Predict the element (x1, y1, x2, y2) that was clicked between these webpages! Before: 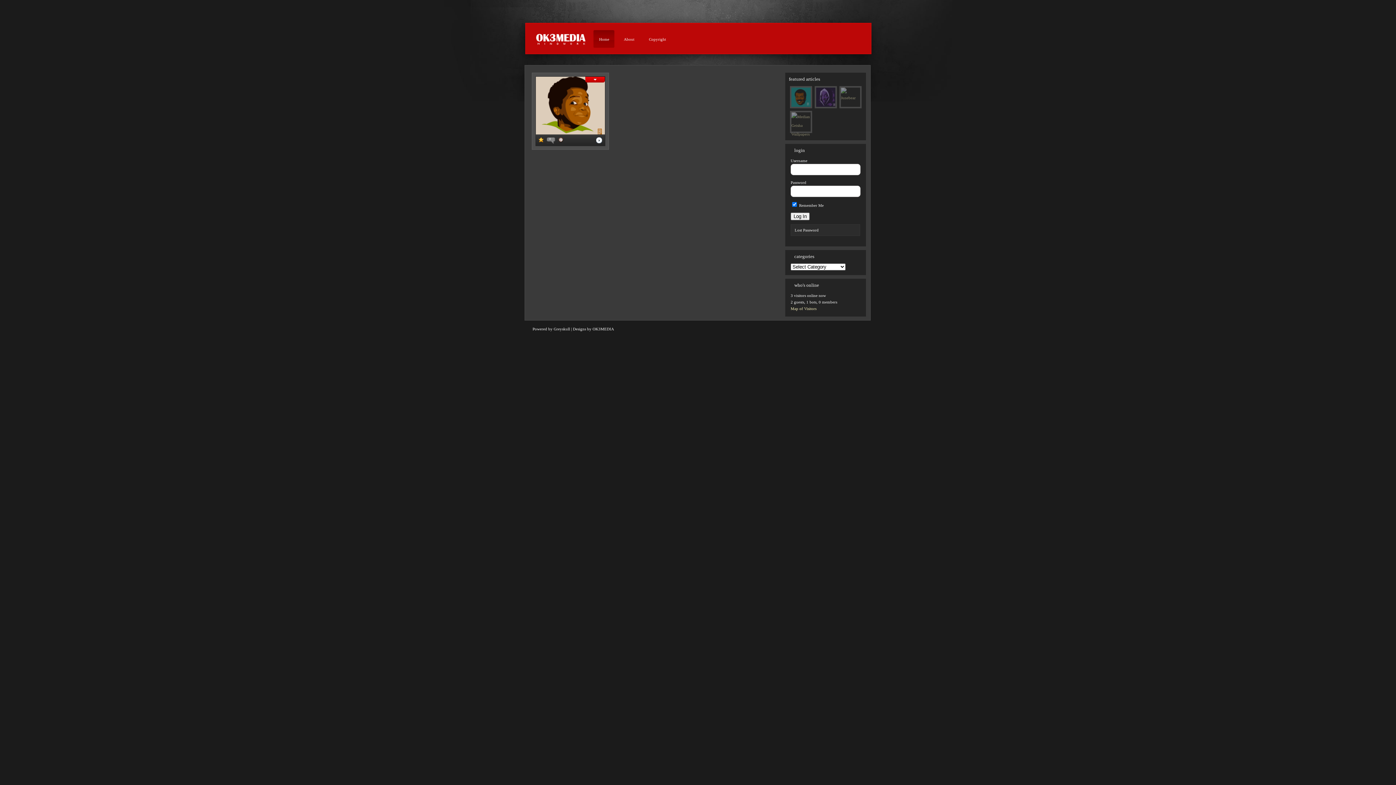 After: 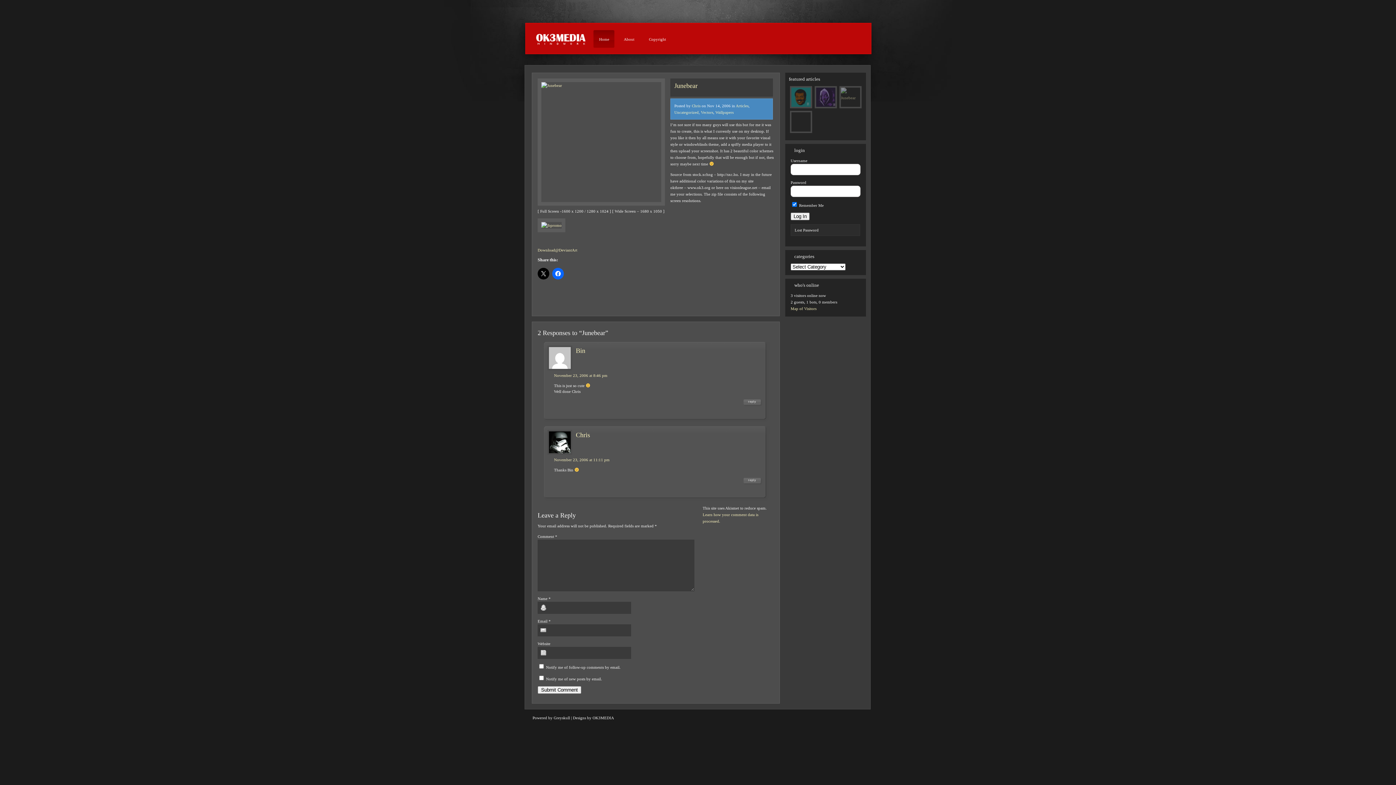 Action: bbox: (841, 95, 860, 100)